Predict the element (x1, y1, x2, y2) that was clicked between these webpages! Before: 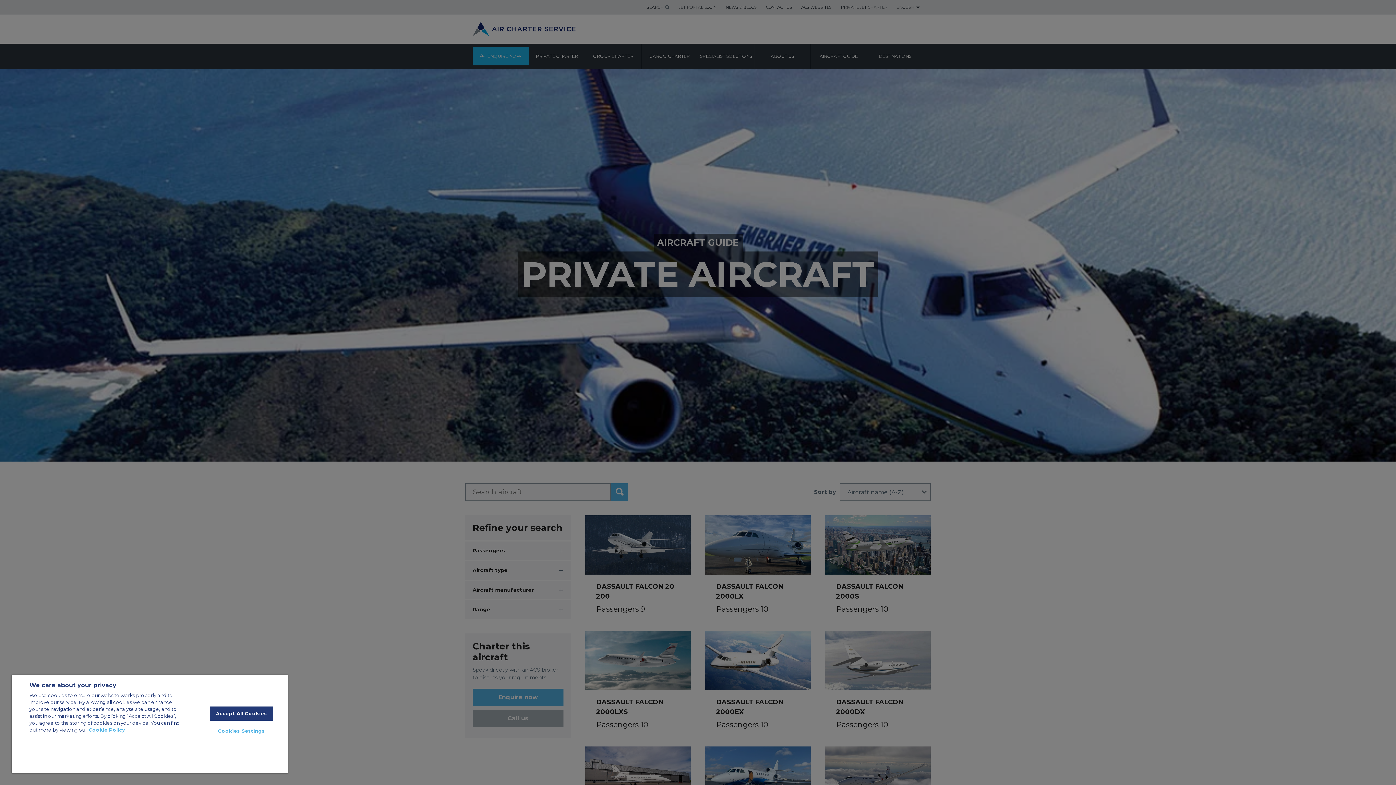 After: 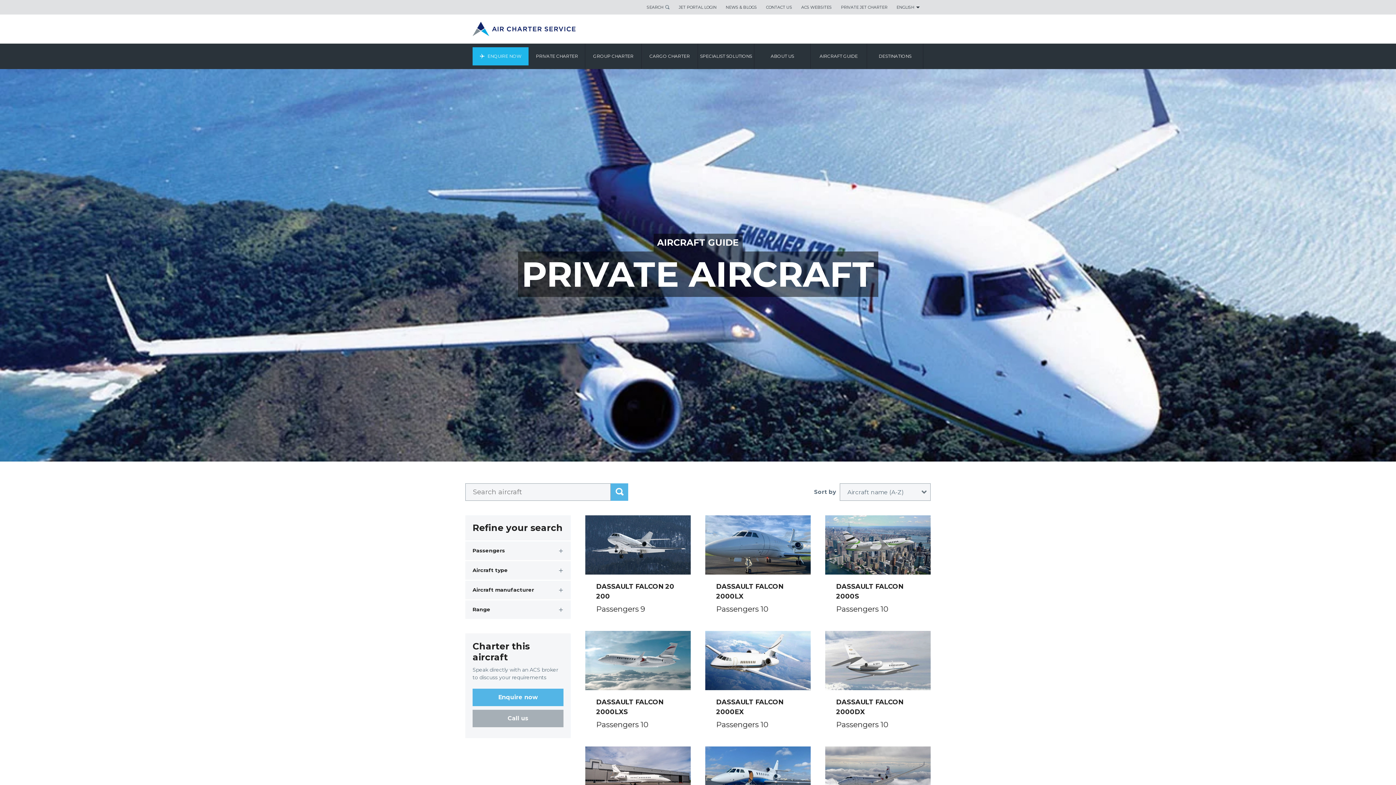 Action: bbox: (209, 706, 273, 721) label: Accept All Cookies